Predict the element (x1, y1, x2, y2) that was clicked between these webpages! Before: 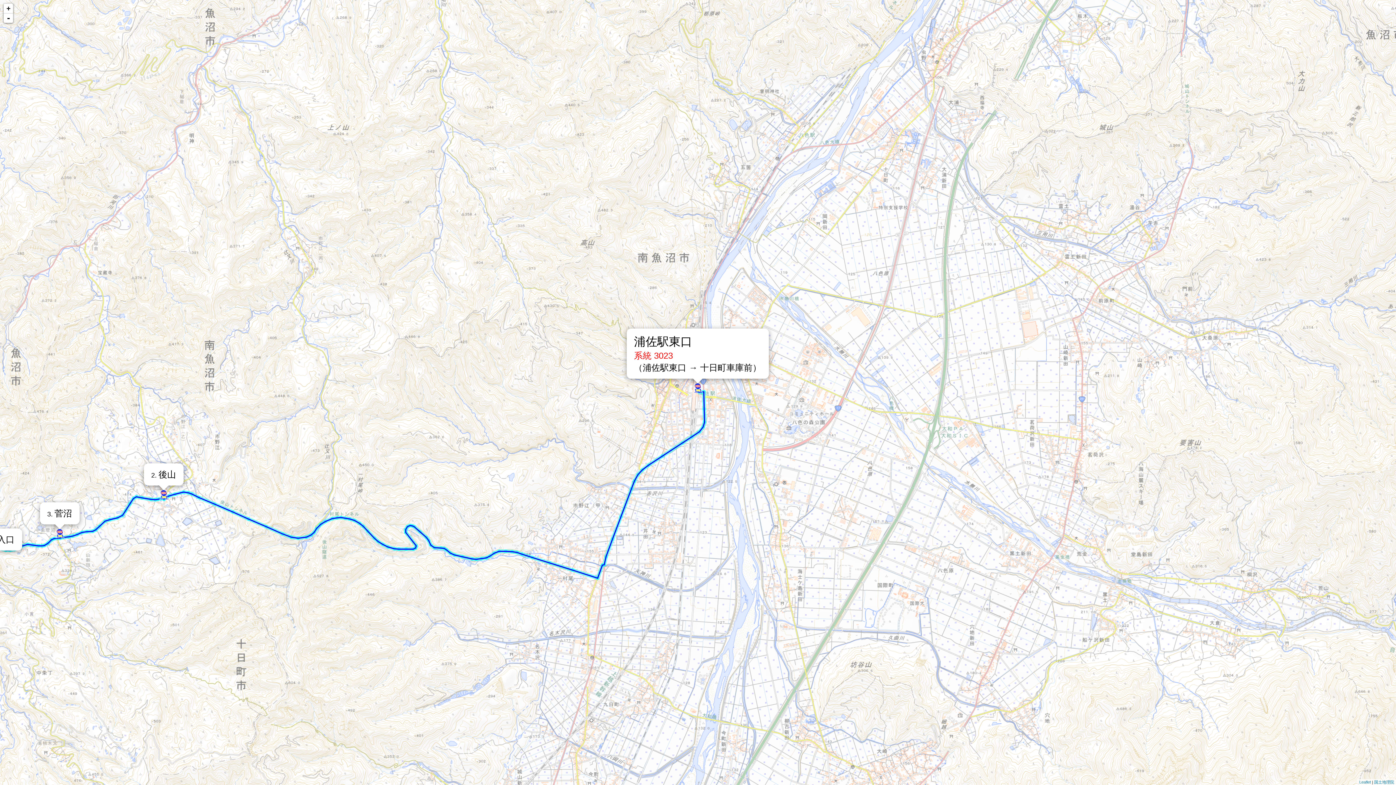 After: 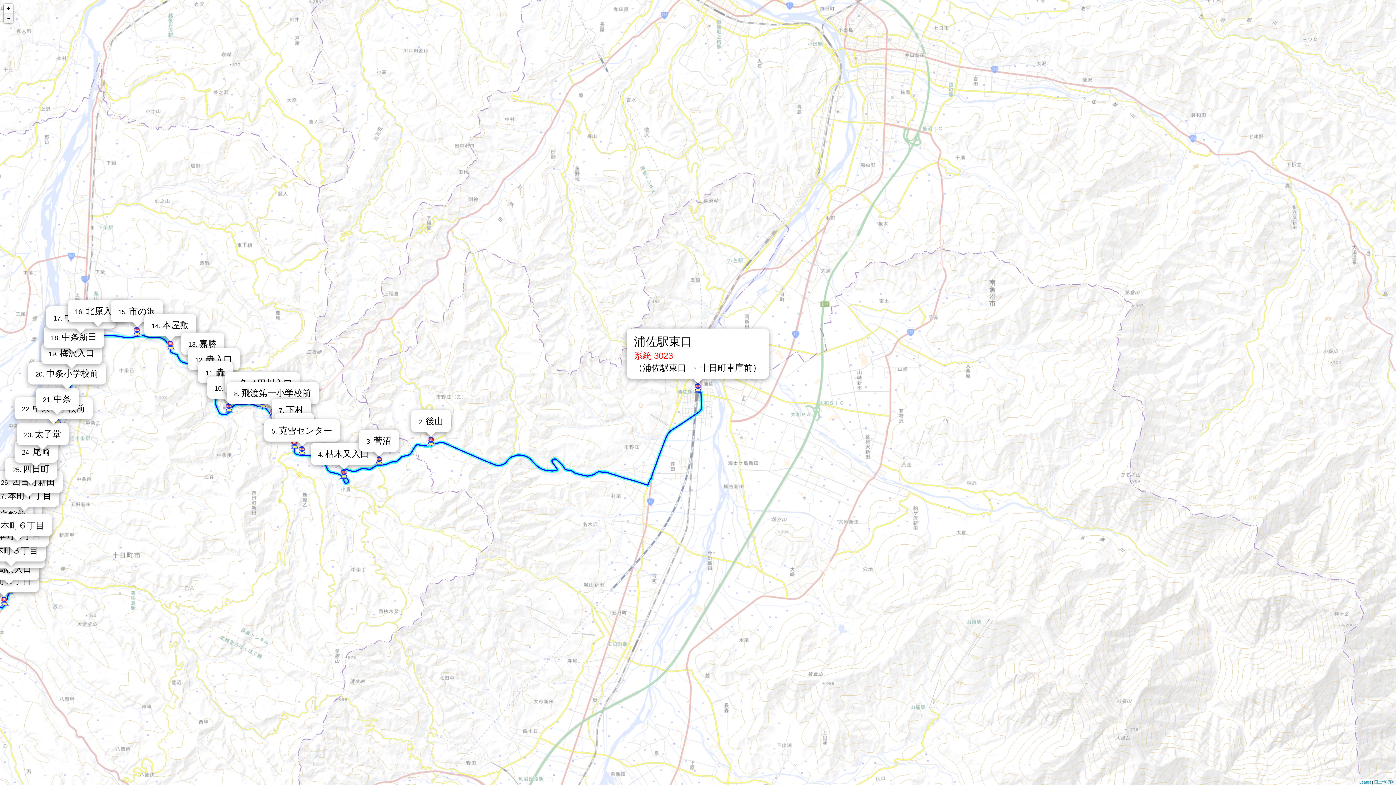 Action: bbox: (3, 13, 13, 22) label: -